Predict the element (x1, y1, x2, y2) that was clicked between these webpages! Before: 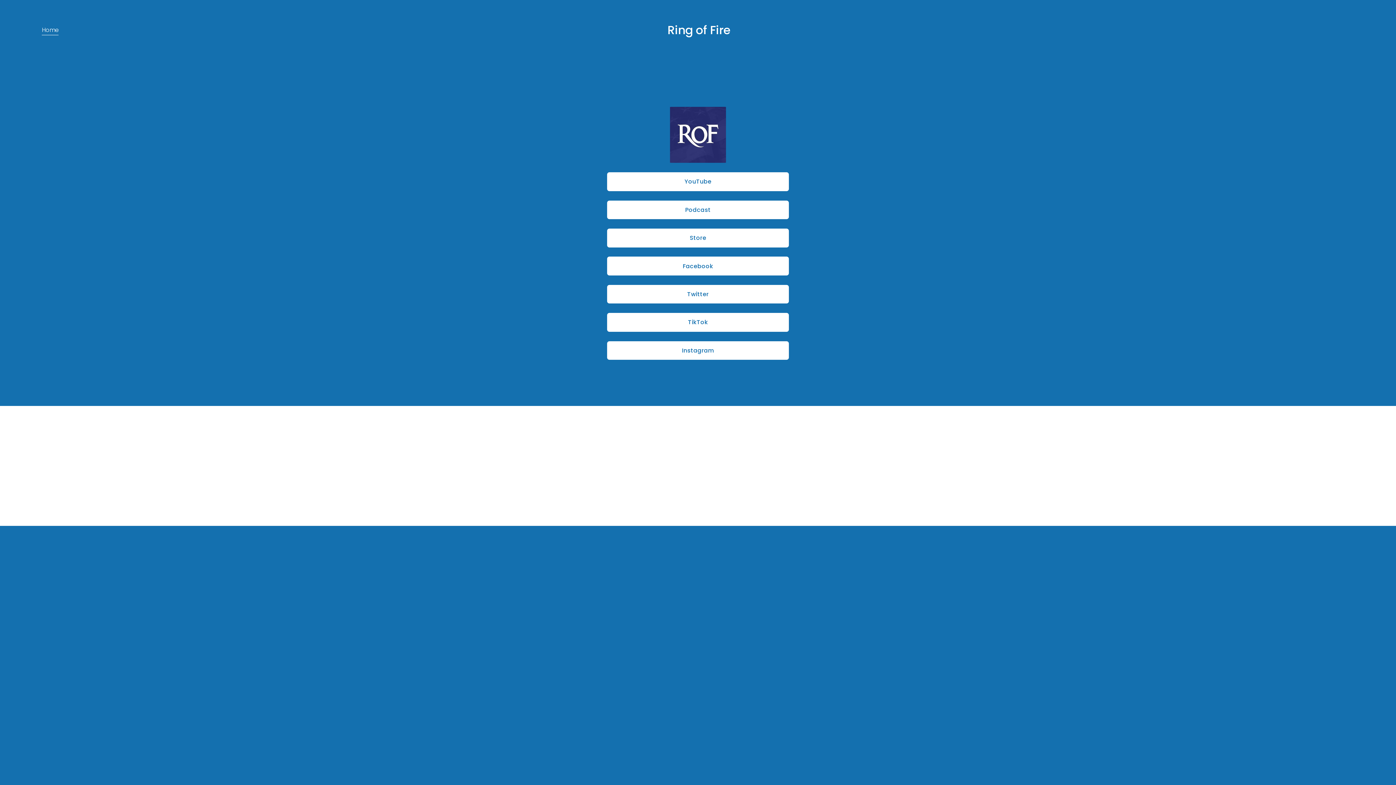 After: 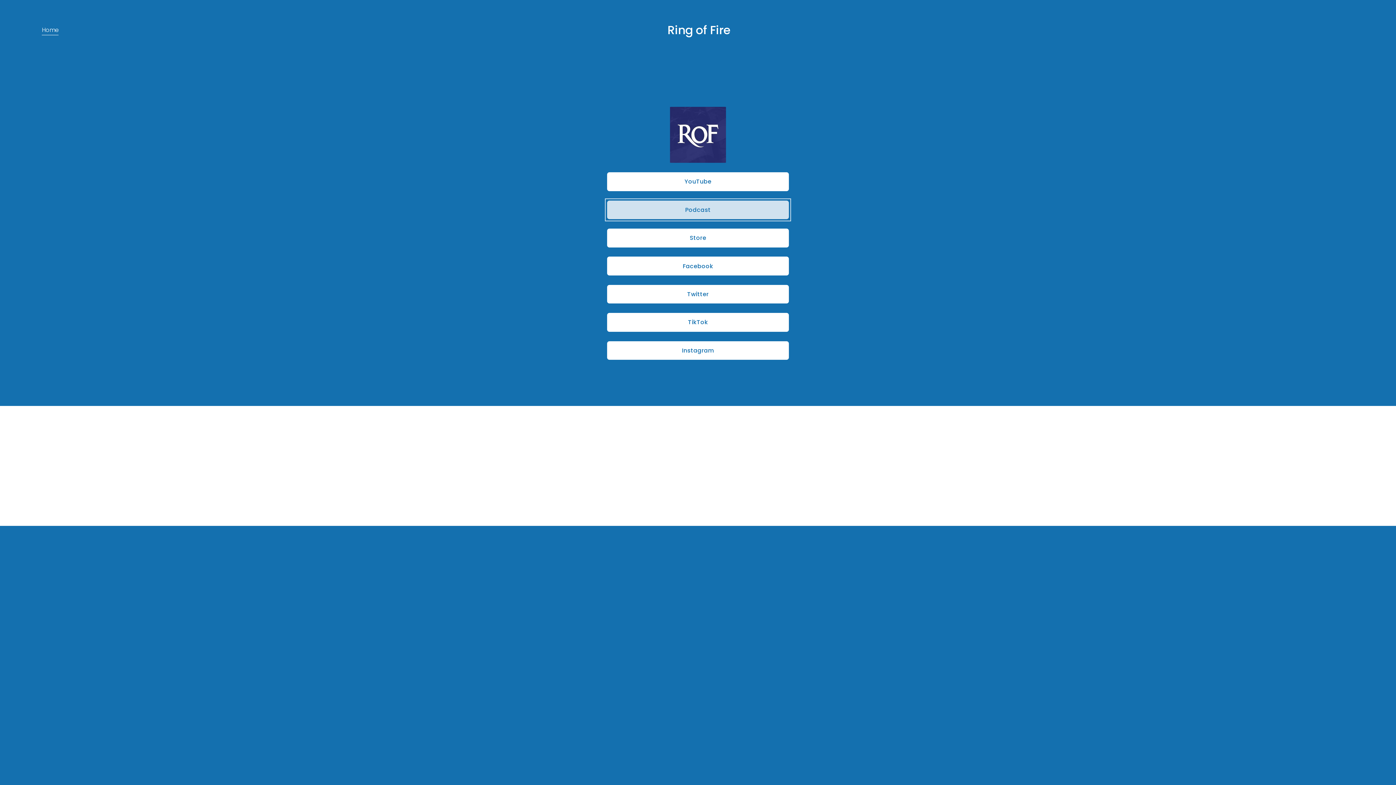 Action: bbox: (607, 200, 789, 219) label: Podcast